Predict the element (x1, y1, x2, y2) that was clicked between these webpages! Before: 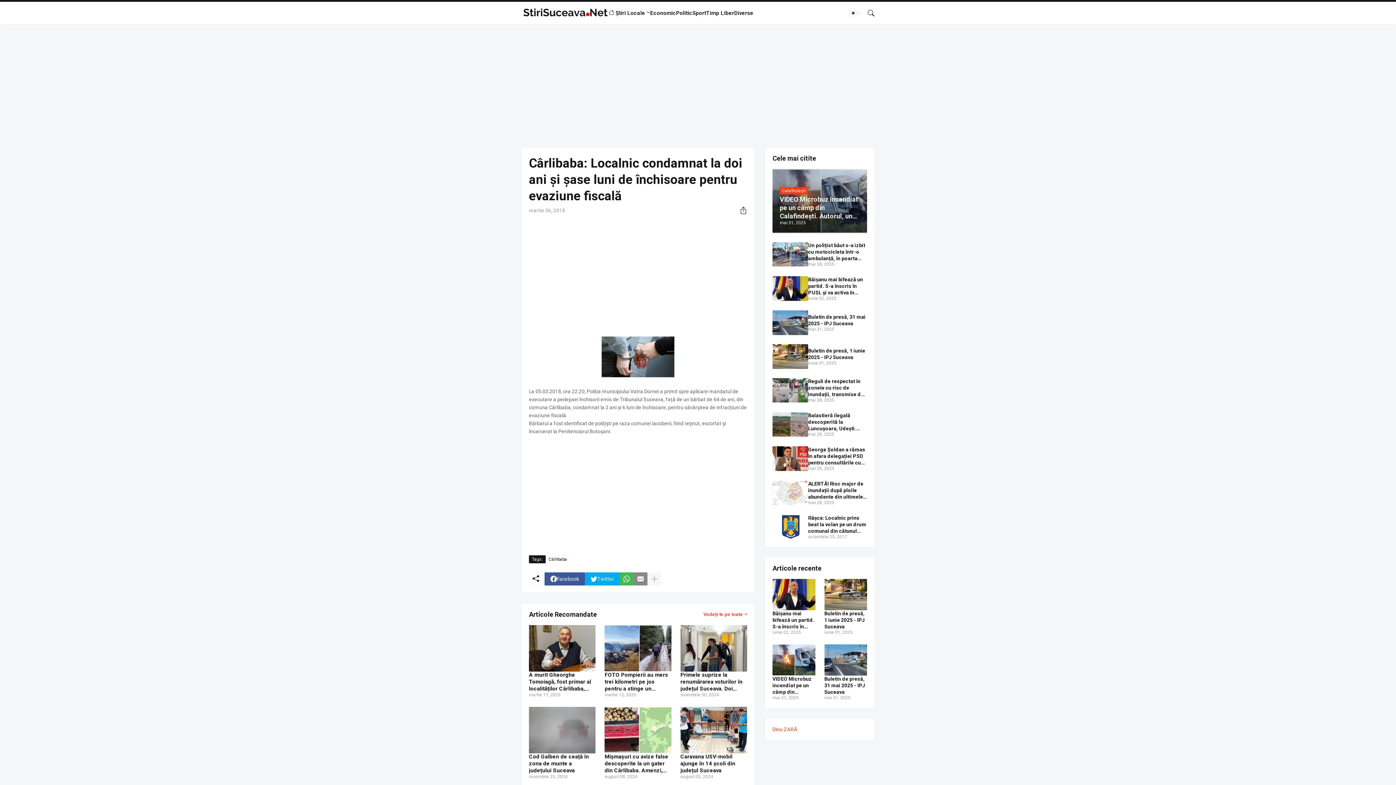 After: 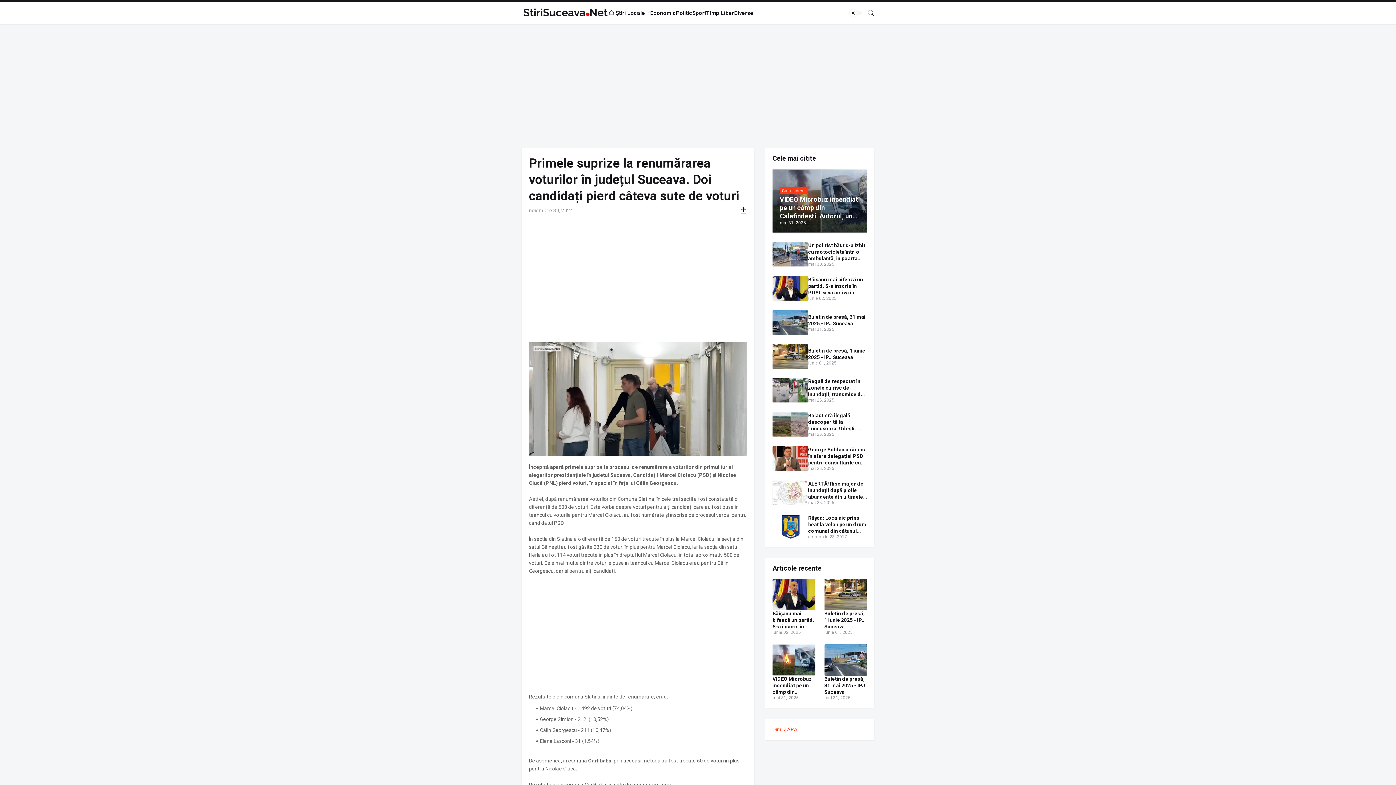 Action: bbox: (680, 625, 747, 672)